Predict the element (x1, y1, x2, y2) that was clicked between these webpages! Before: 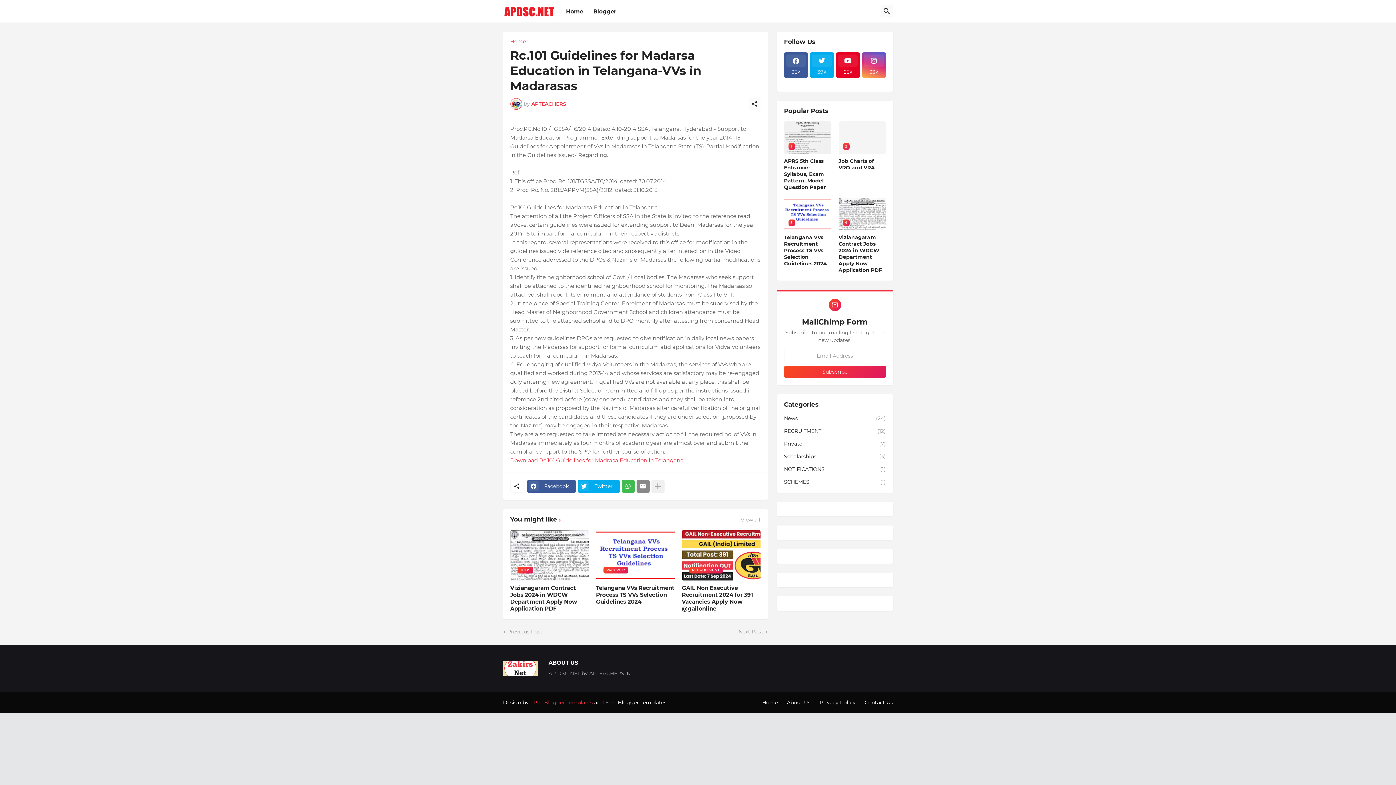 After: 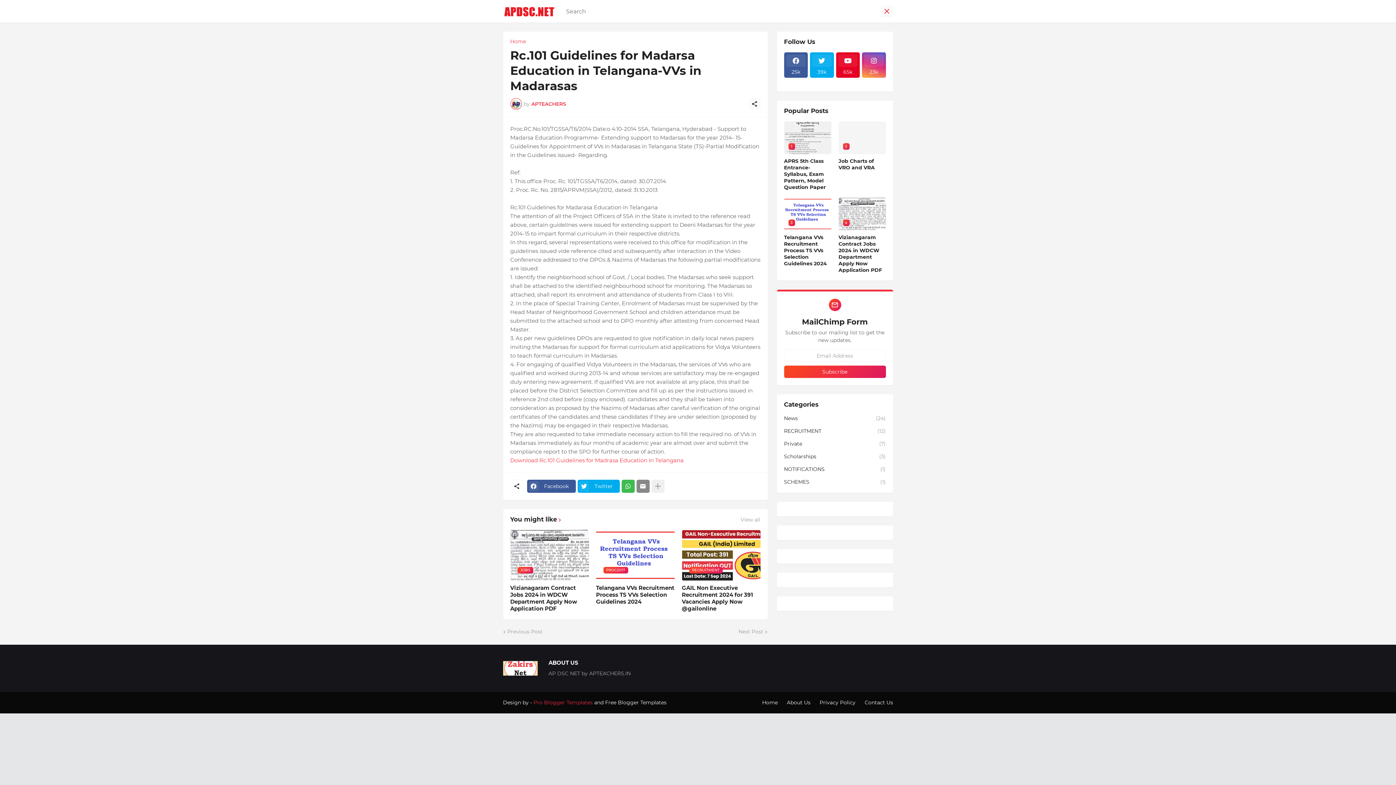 Action: label: Search bbox: (880, 5, 893, 17)